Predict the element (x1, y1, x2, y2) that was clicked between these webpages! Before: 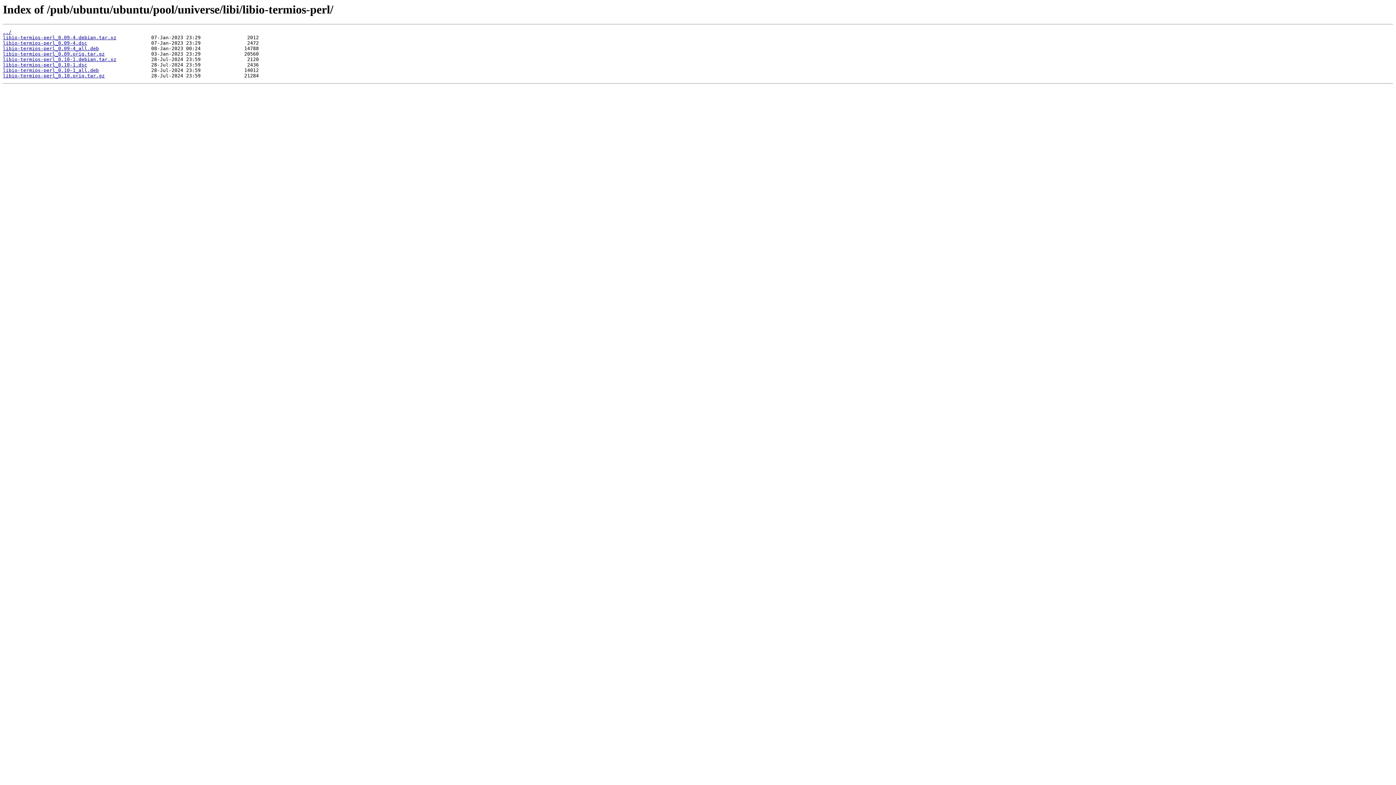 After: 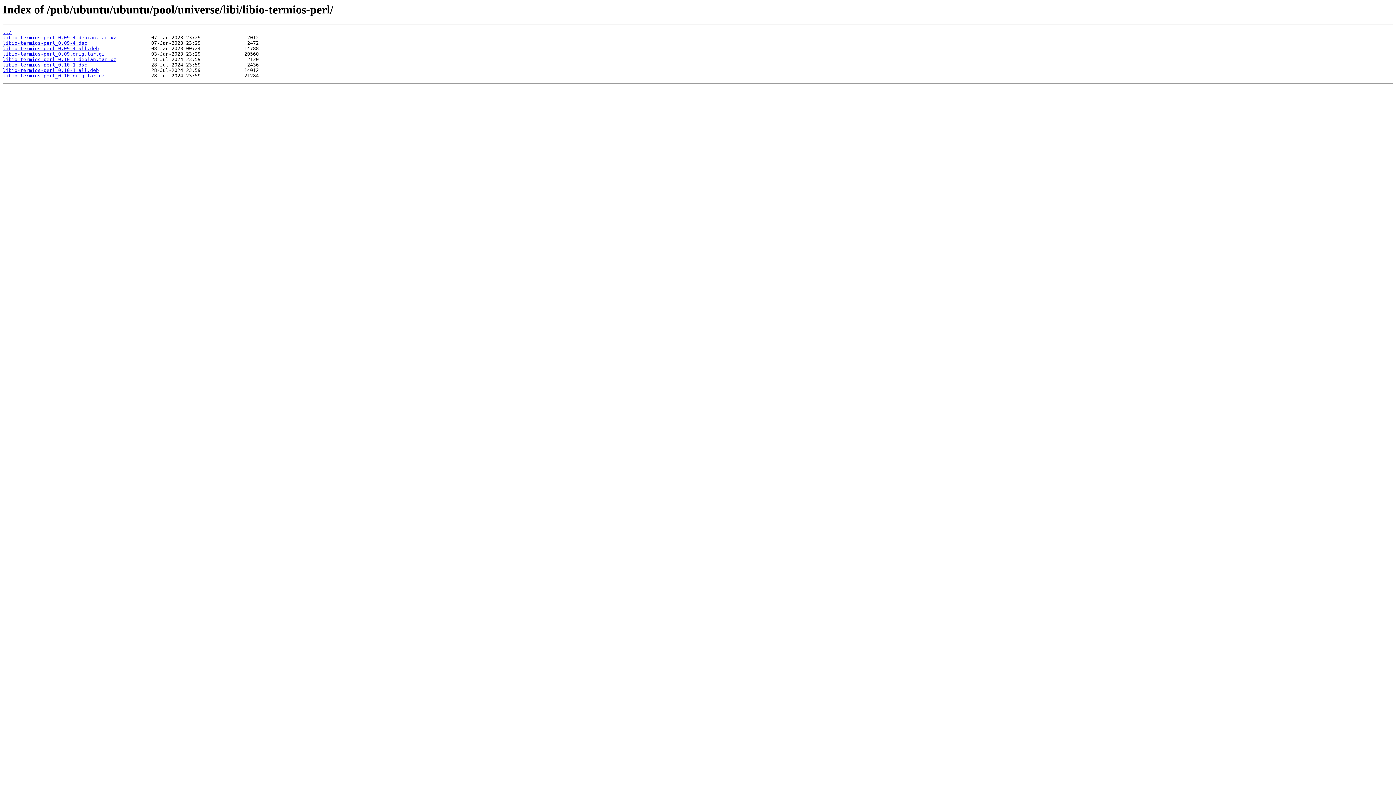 Action: label: libio-termios-perl_0.10-1.dsc bbox: (2, 62, 87, 67)